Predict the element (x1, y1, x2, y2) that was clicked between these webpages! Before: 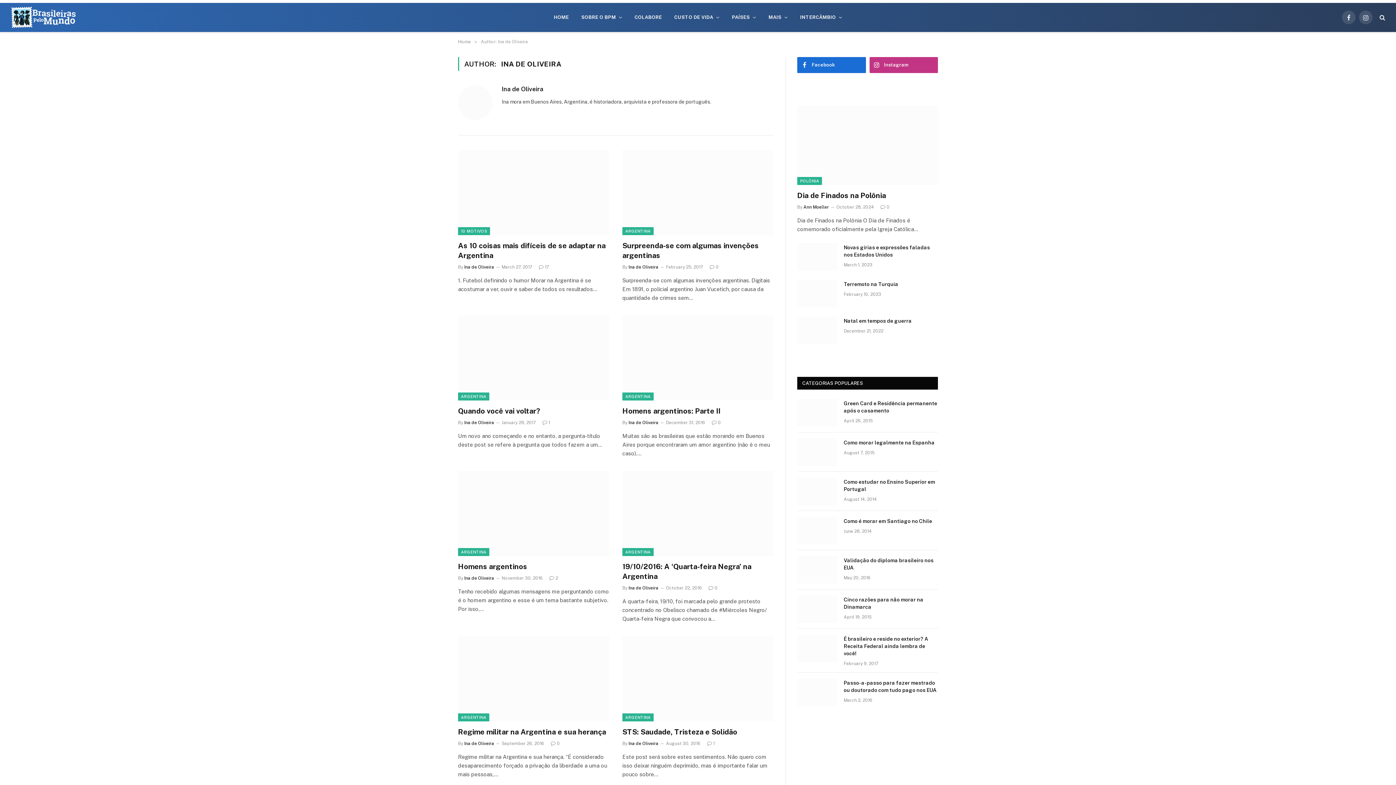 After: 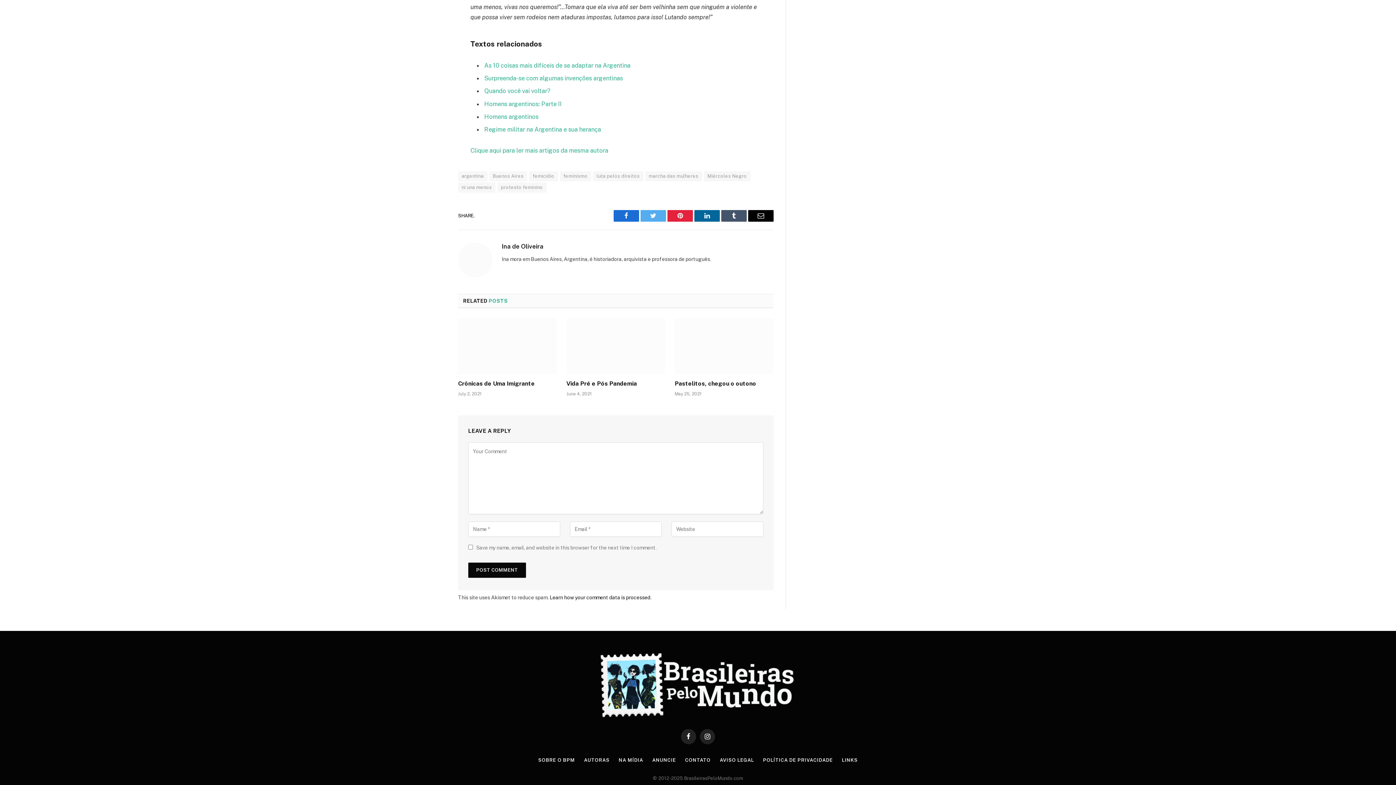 Action: bbox: (708, 585, 717, 590) label: 0